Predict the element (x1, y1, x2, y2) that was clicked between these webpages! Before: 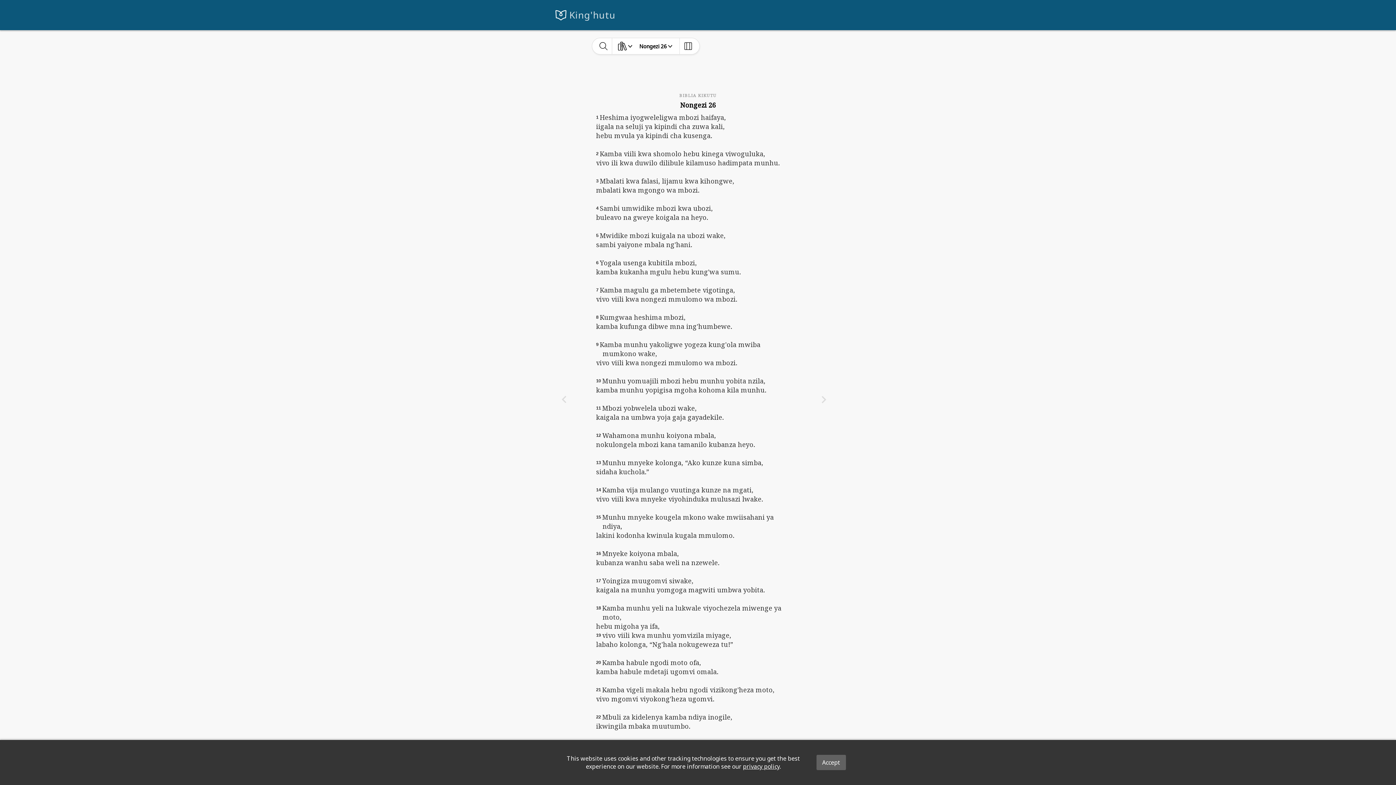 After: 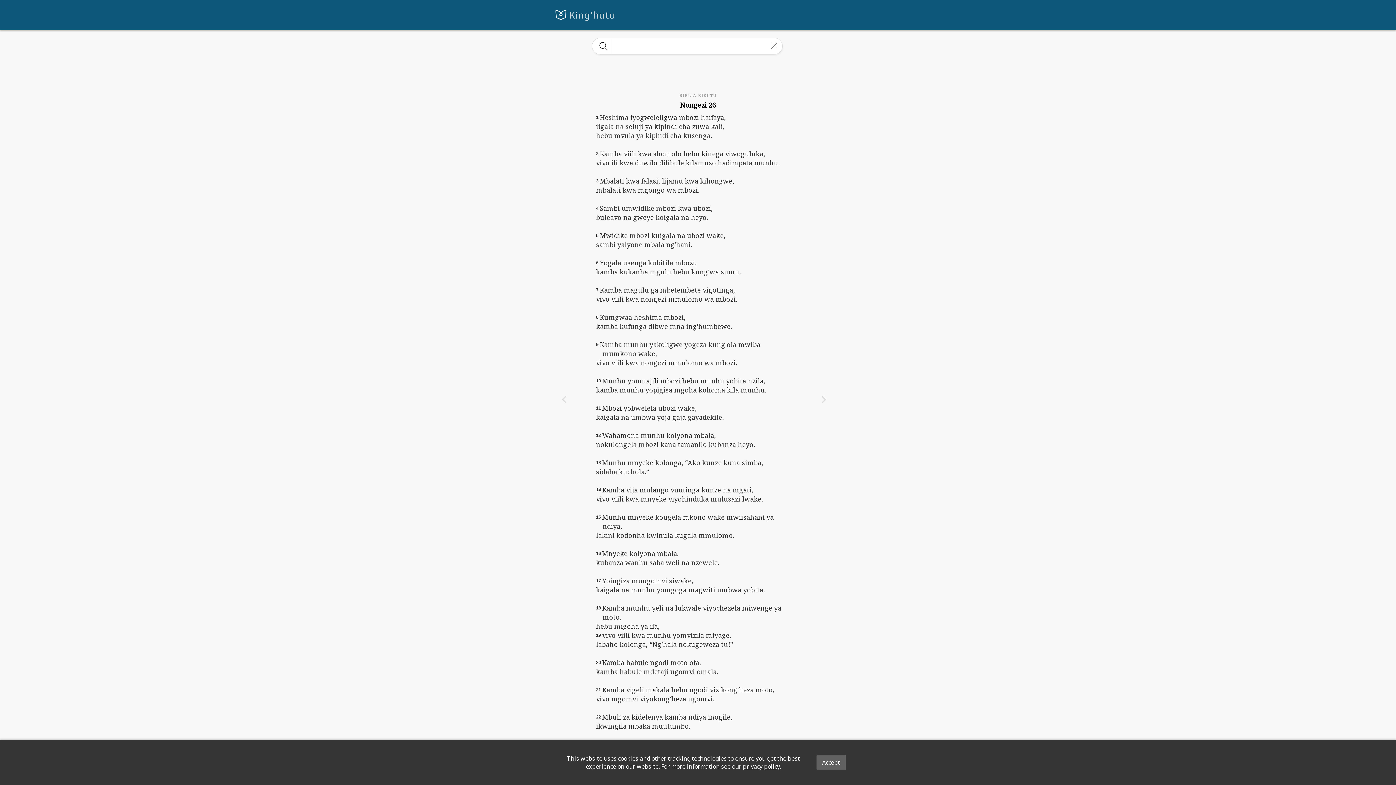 Action: bbox: (595, 38, 612, 54) label: toggle-search